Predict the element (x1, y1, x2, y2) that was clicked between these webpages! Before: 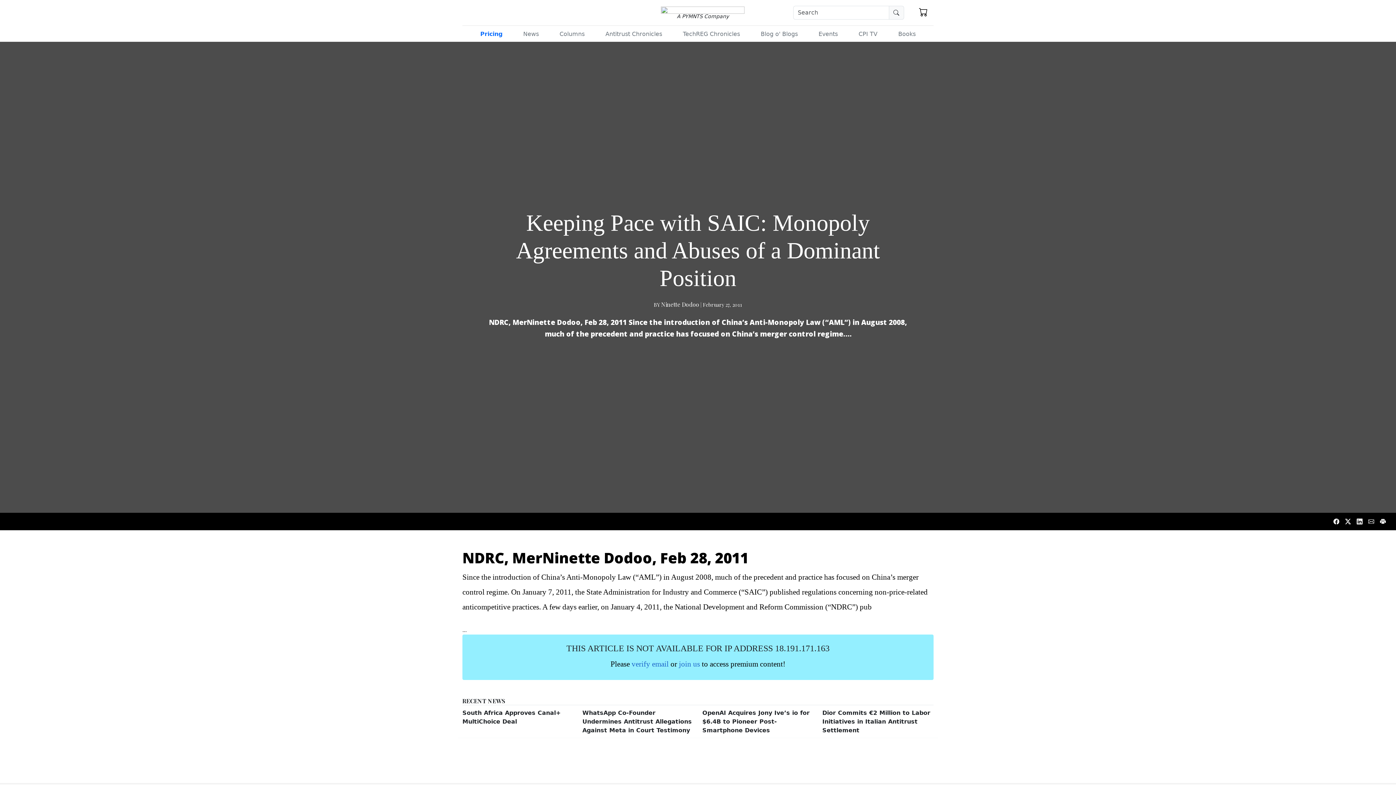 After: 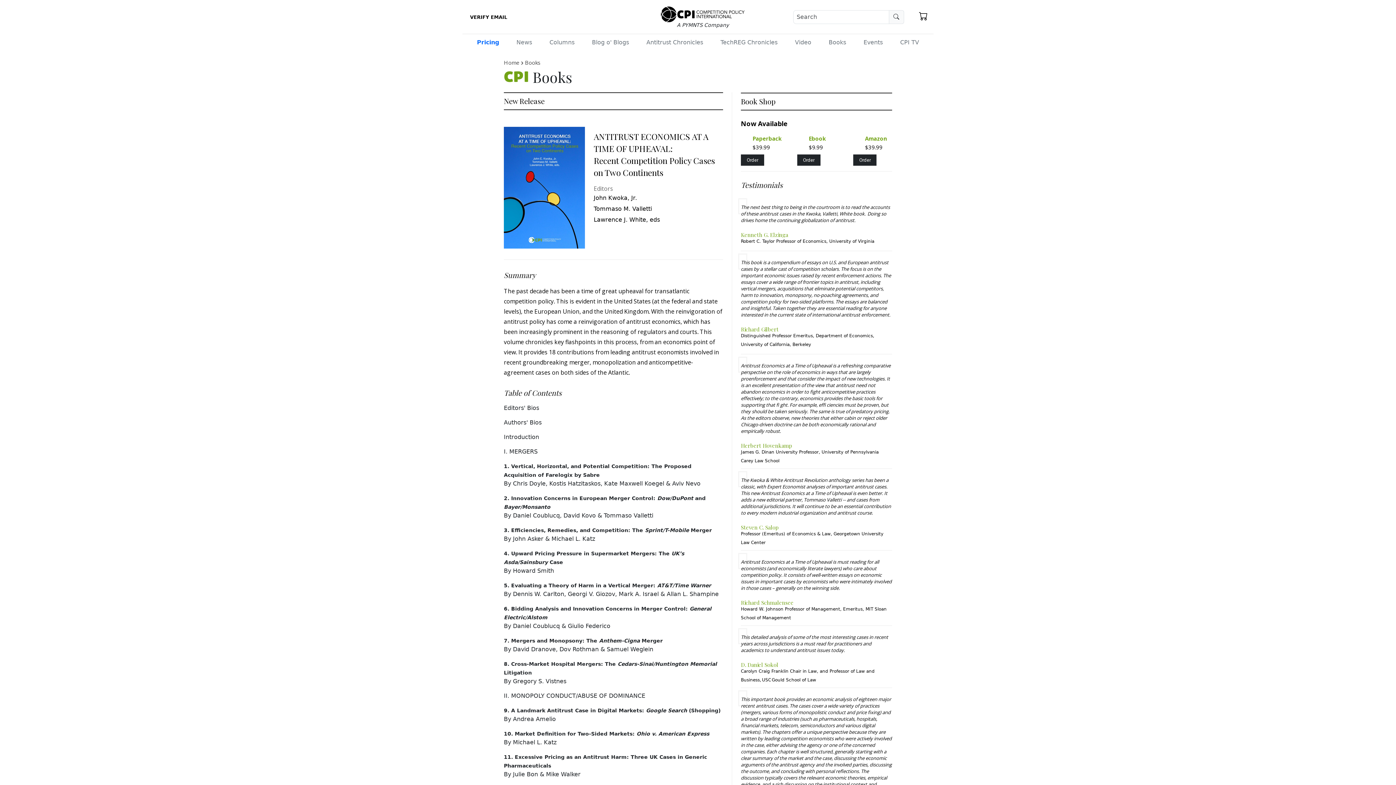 Action: label: Books bbox: (895, 26, 918, 41)